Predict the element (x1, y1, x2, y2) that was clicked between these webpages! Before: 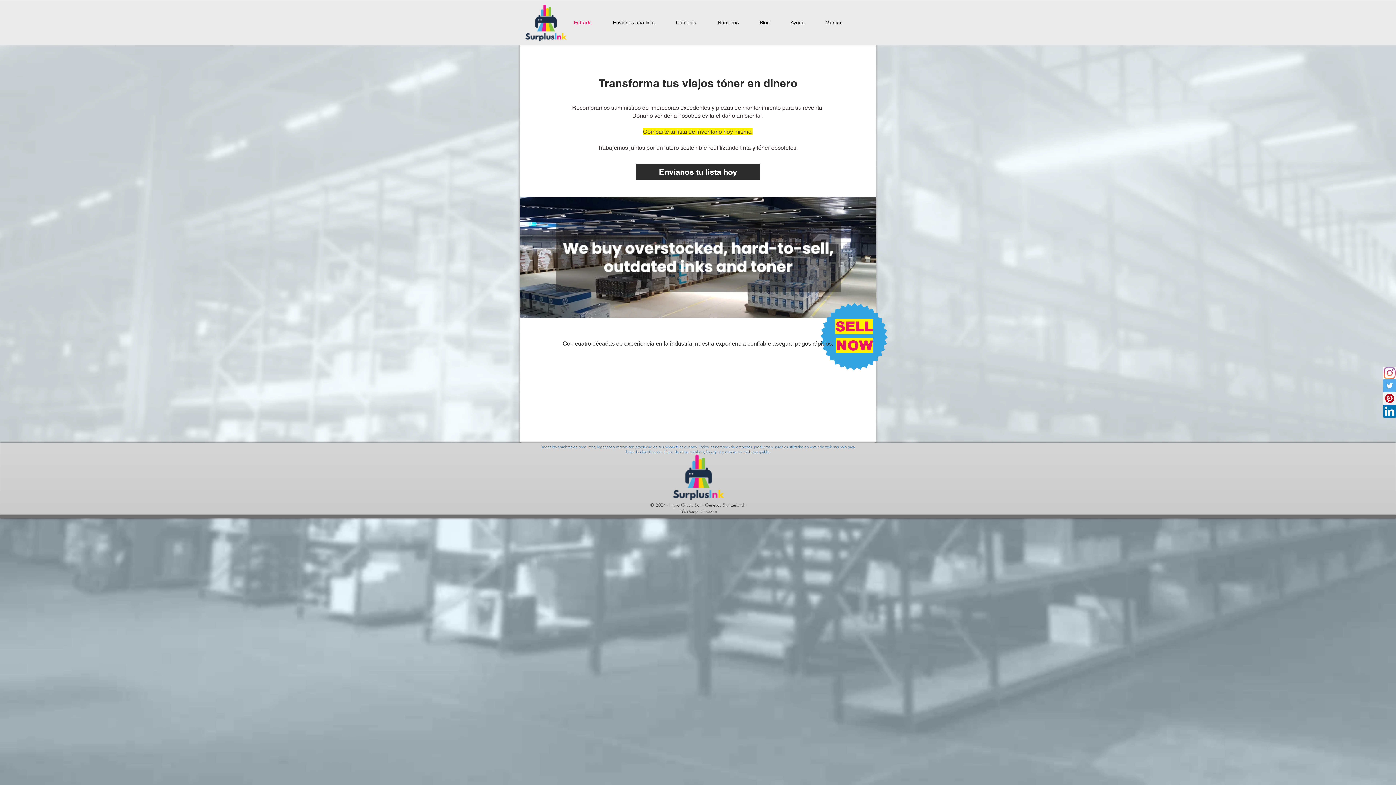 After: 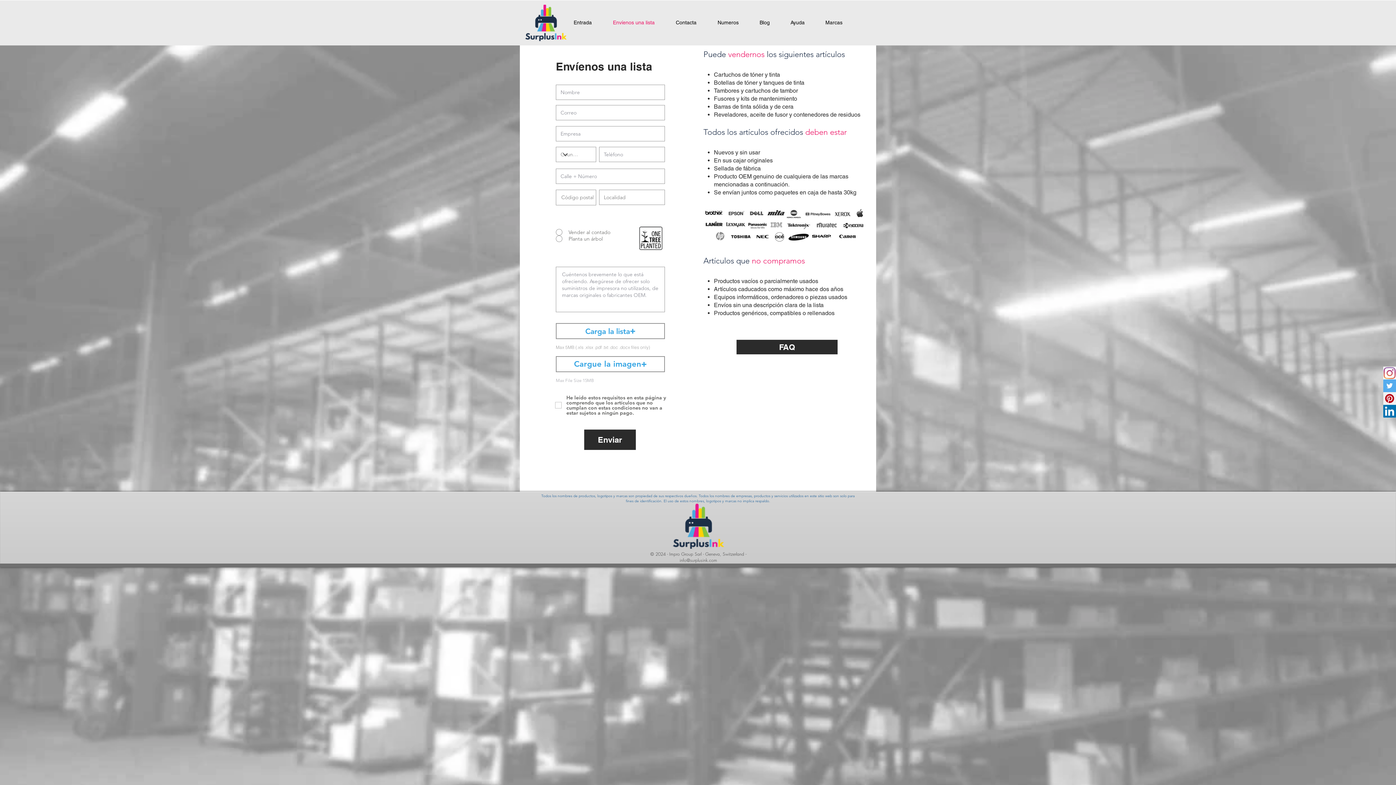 Action: bbox: (636, 163, 760, 180) label: Envíanos tu lista hoy